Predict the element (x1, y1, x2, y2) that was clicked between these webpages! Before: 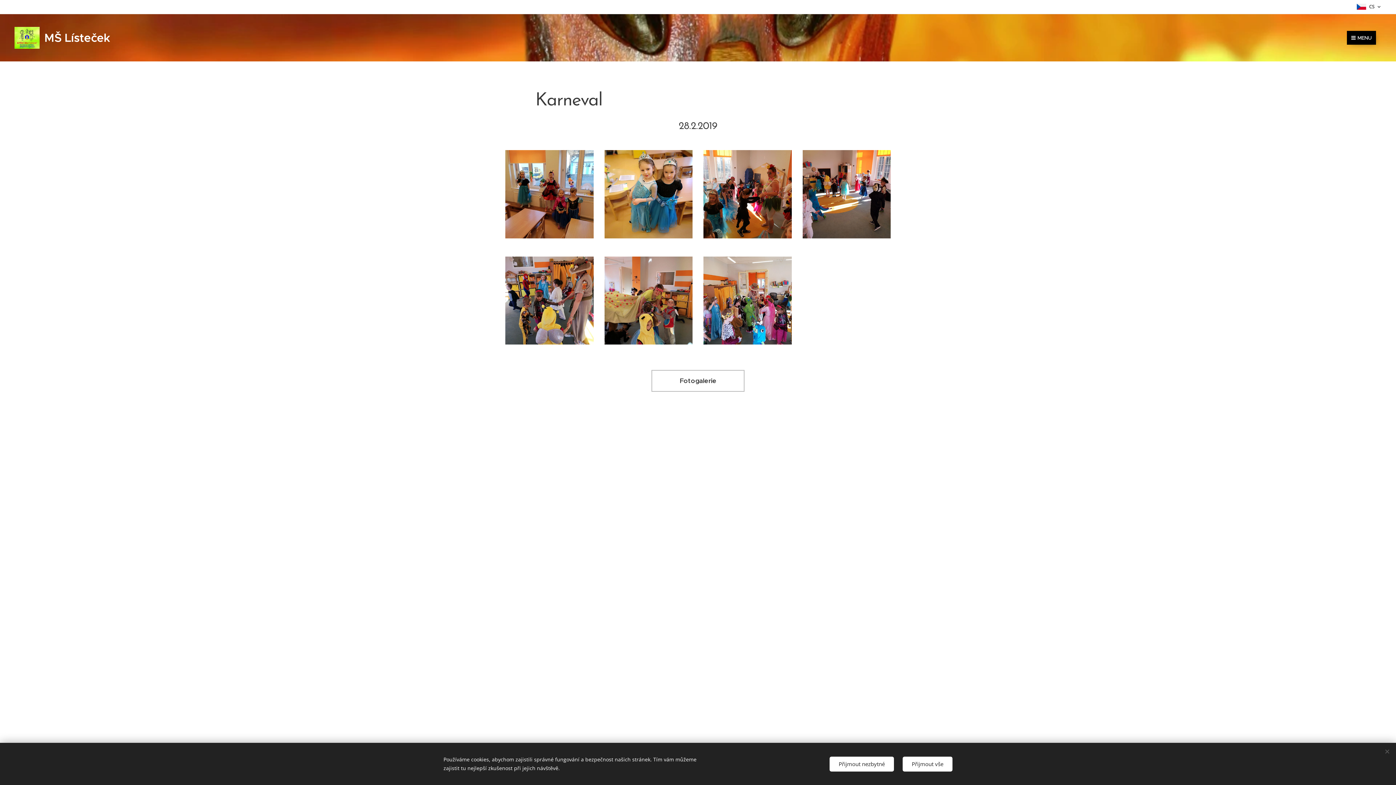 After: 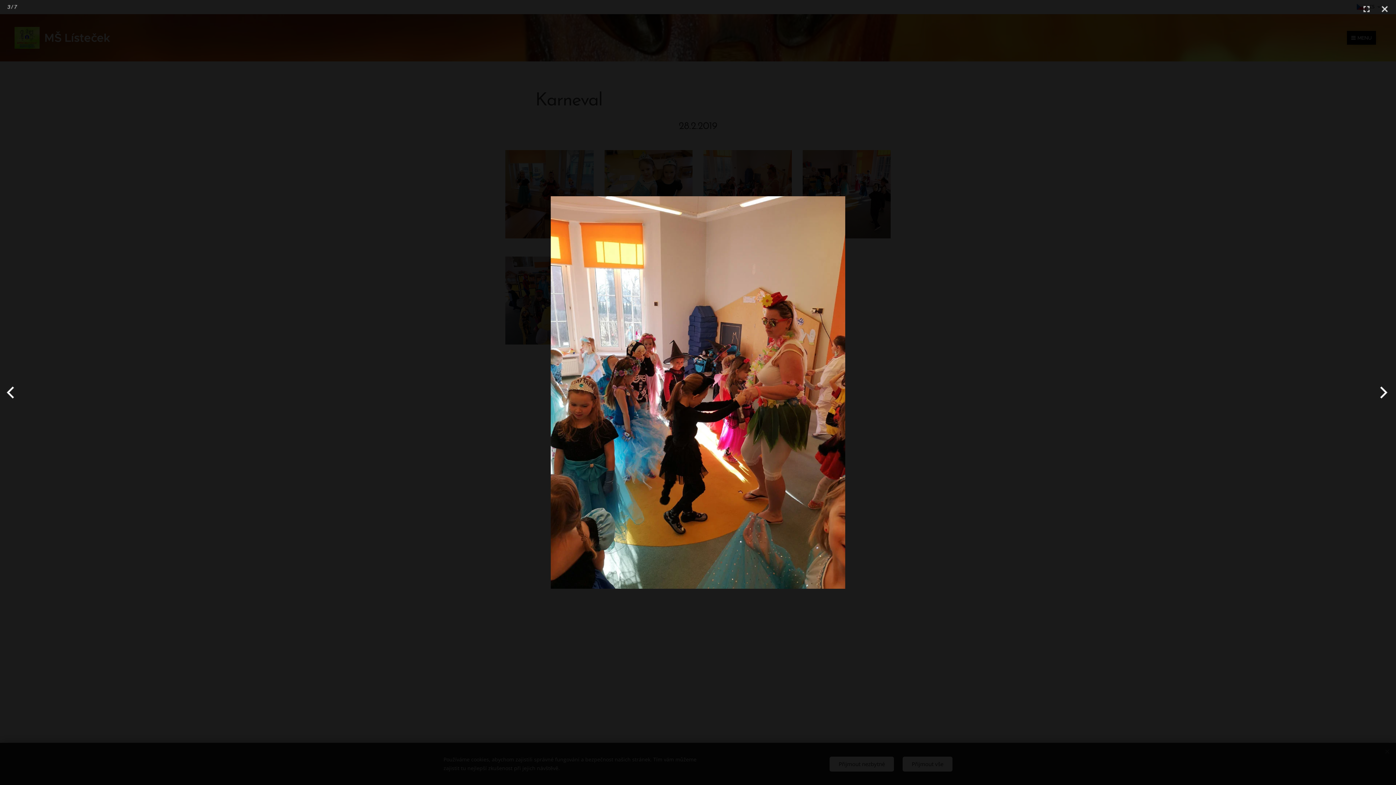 Action: bbox: (703, 150, 791, 238)